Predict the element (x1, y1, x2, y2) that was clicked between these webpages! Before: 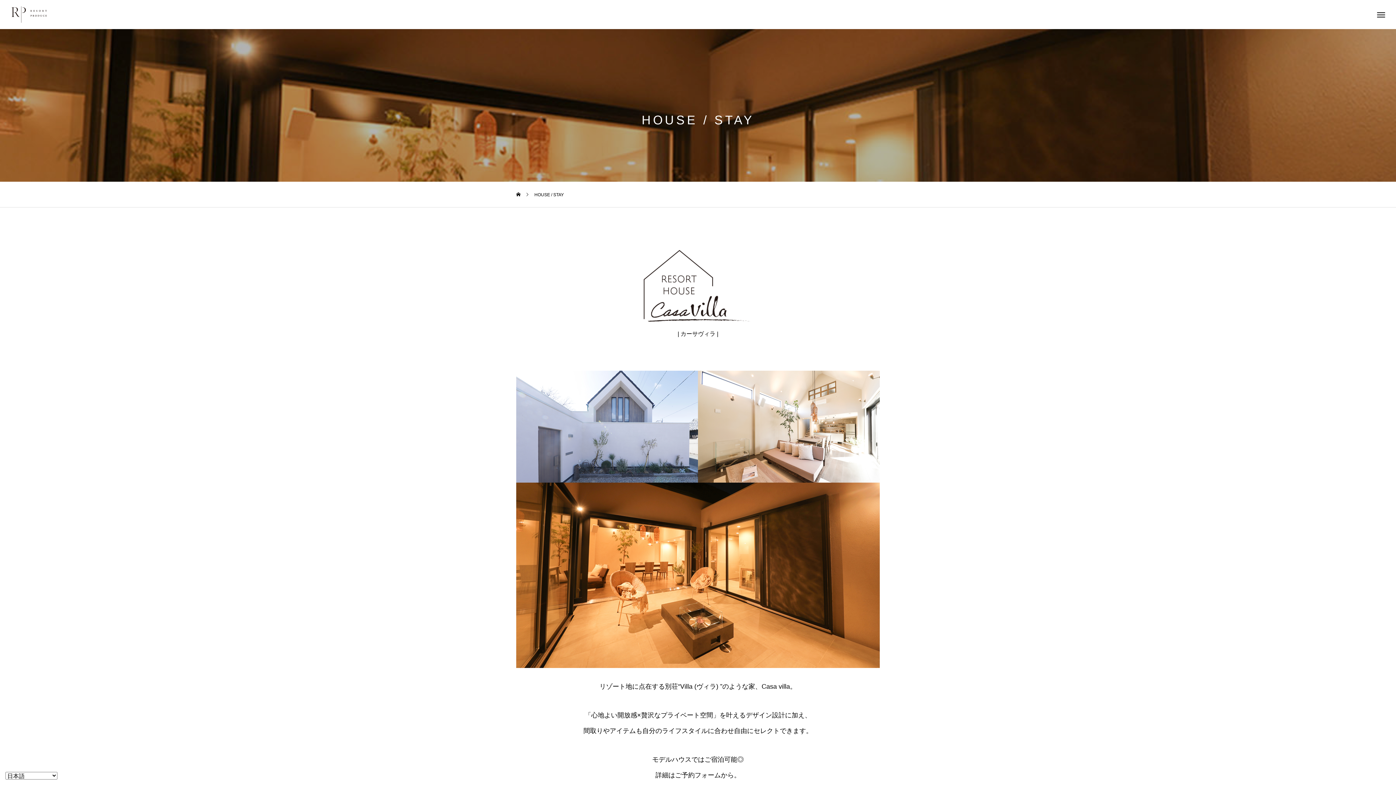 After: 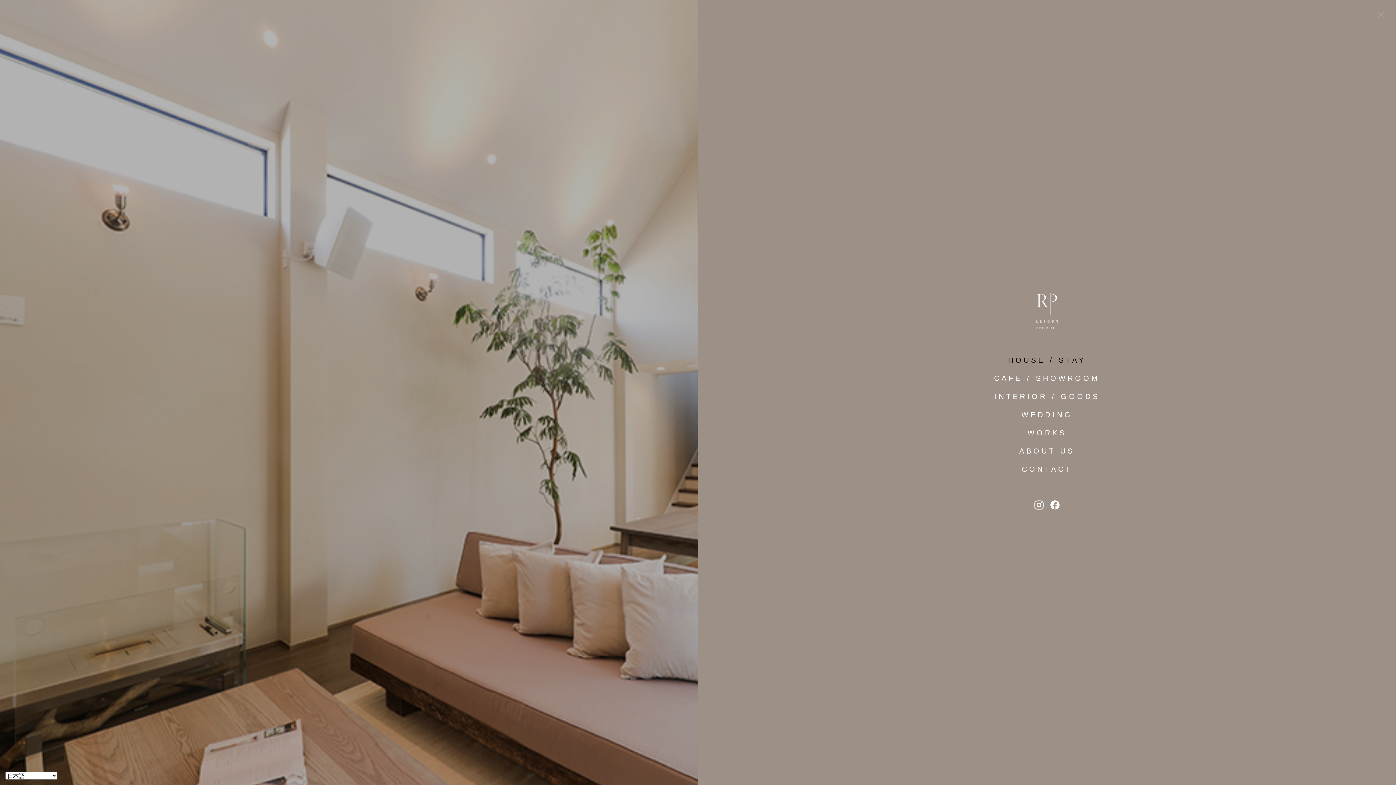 Action: bbox: (1367, 0, 1396, 29)